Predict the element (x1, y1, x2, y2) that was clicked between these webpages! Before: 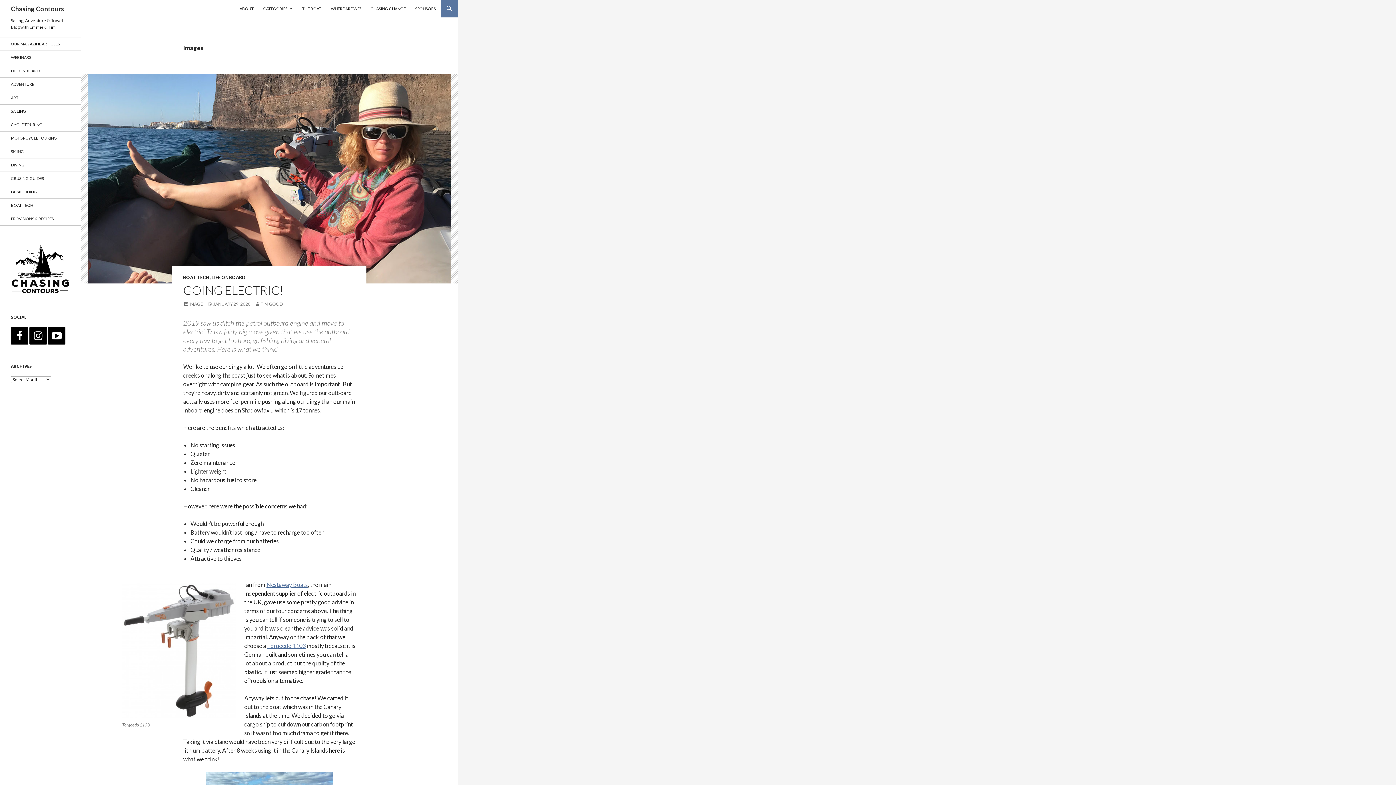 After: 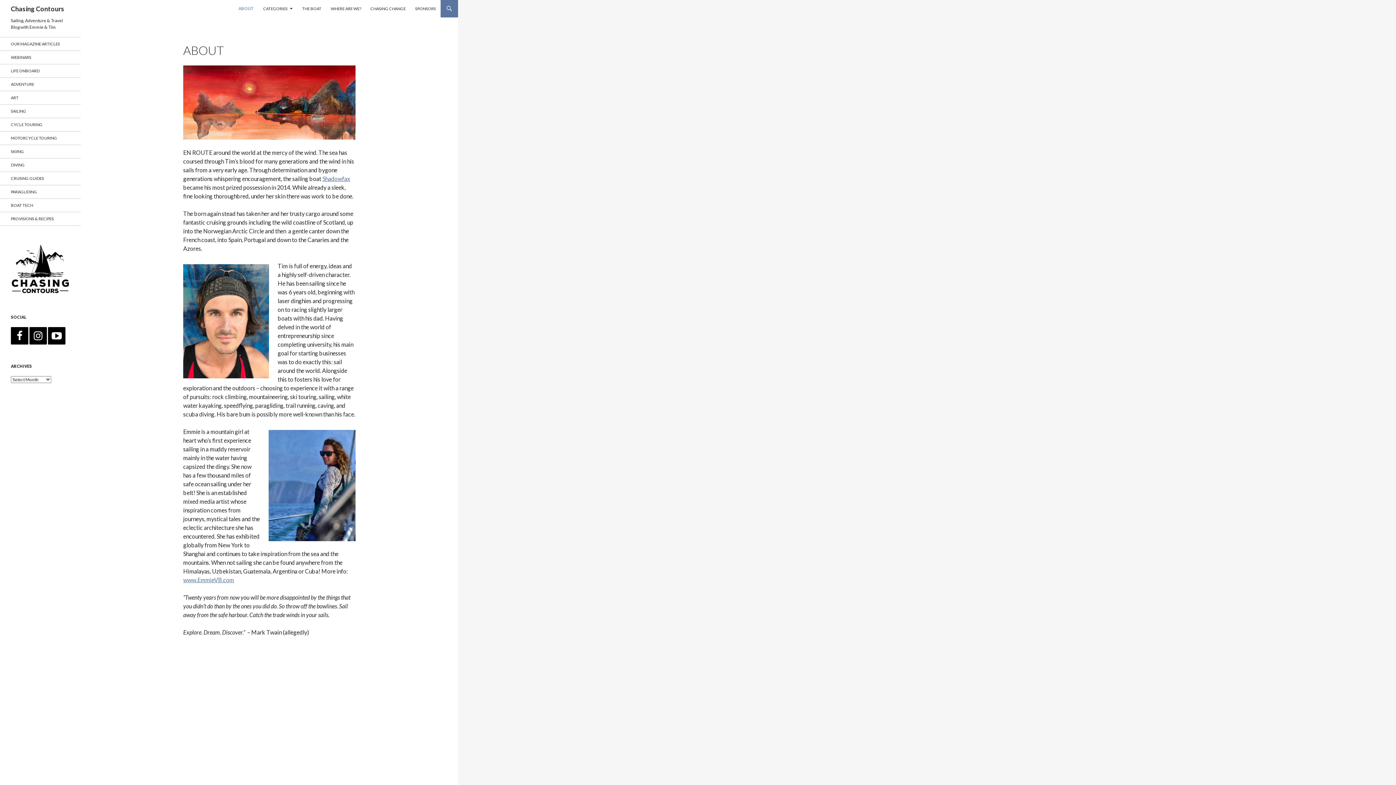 Action: label: ABOUT bbox: (235, 0, 258, 17)